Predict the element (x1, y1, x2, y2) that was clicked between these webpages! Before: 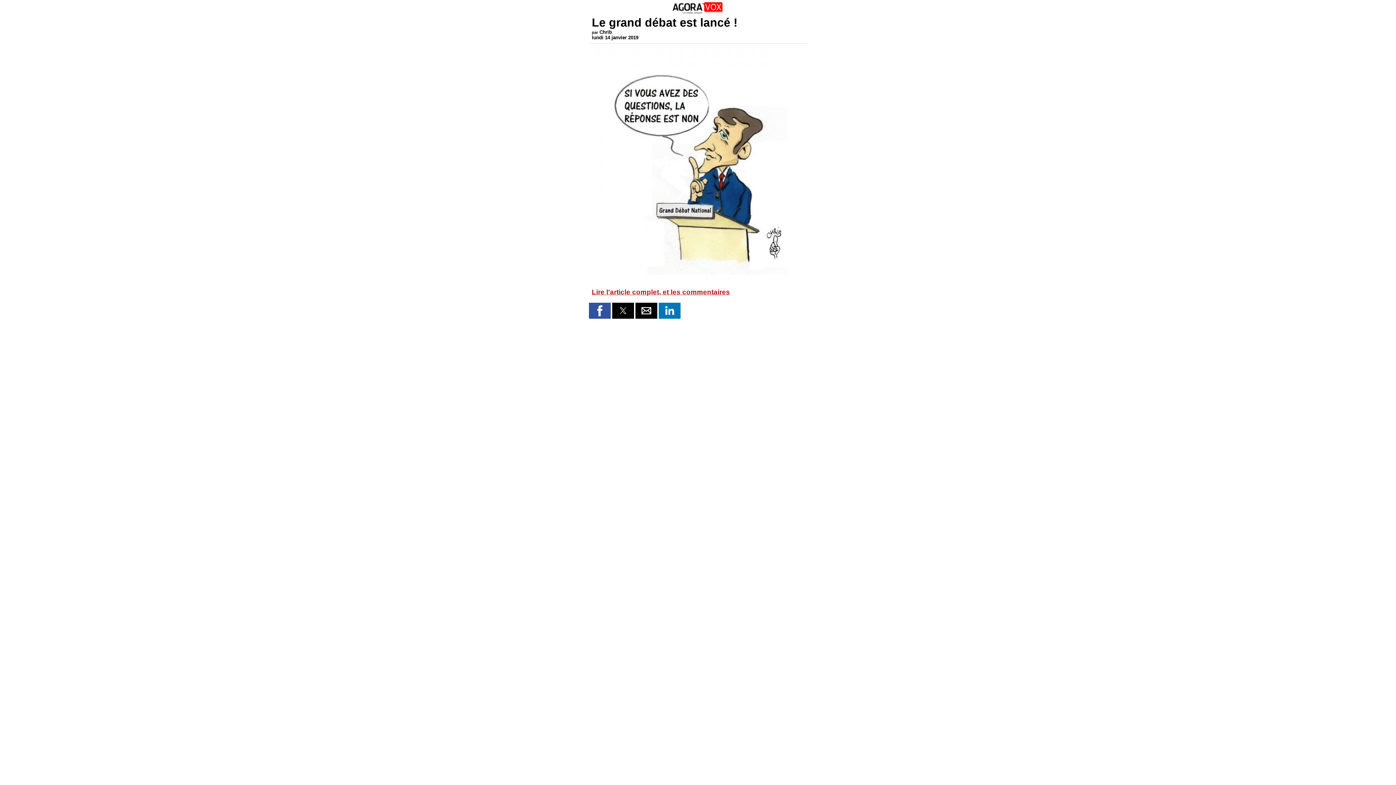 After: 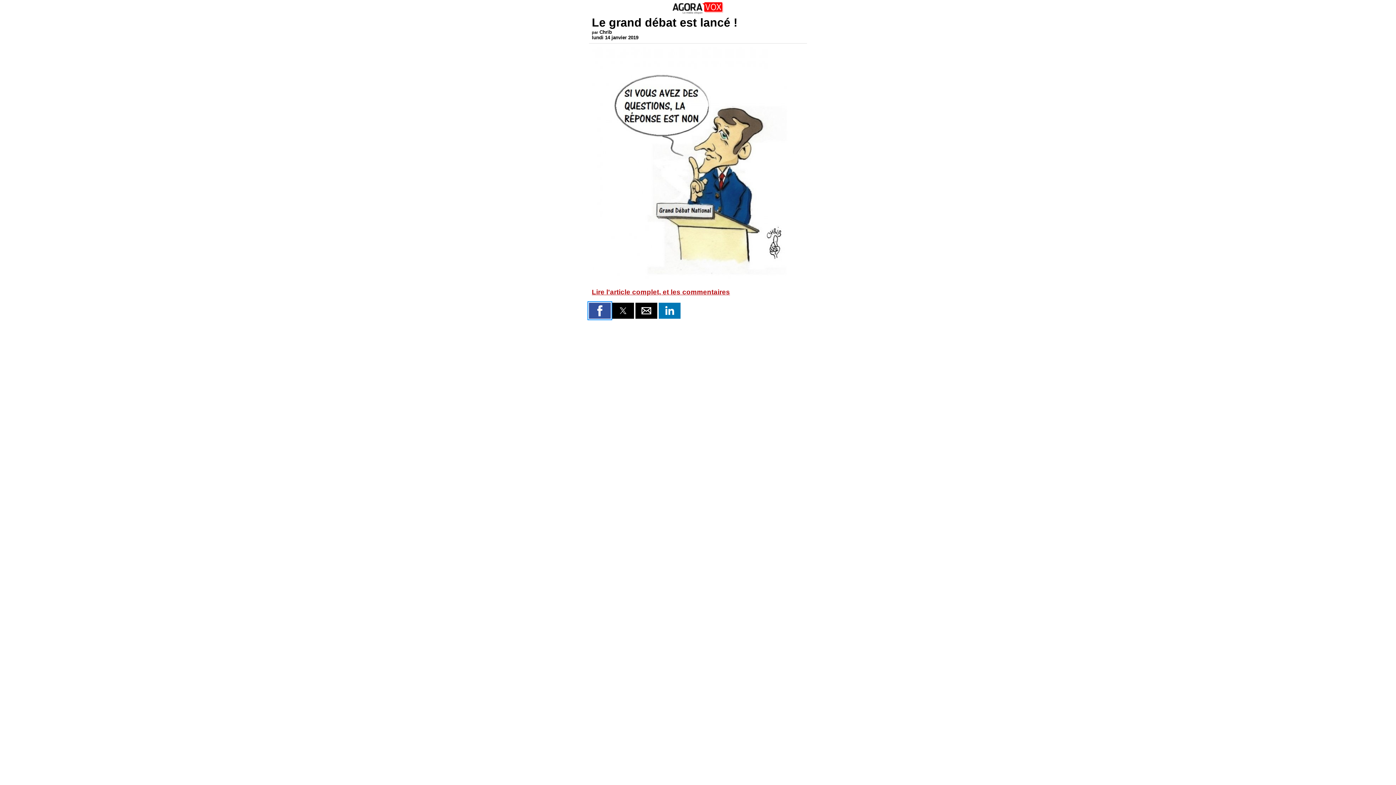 Action: bbox: (589, 302, 610, 318) label: Share by facebook